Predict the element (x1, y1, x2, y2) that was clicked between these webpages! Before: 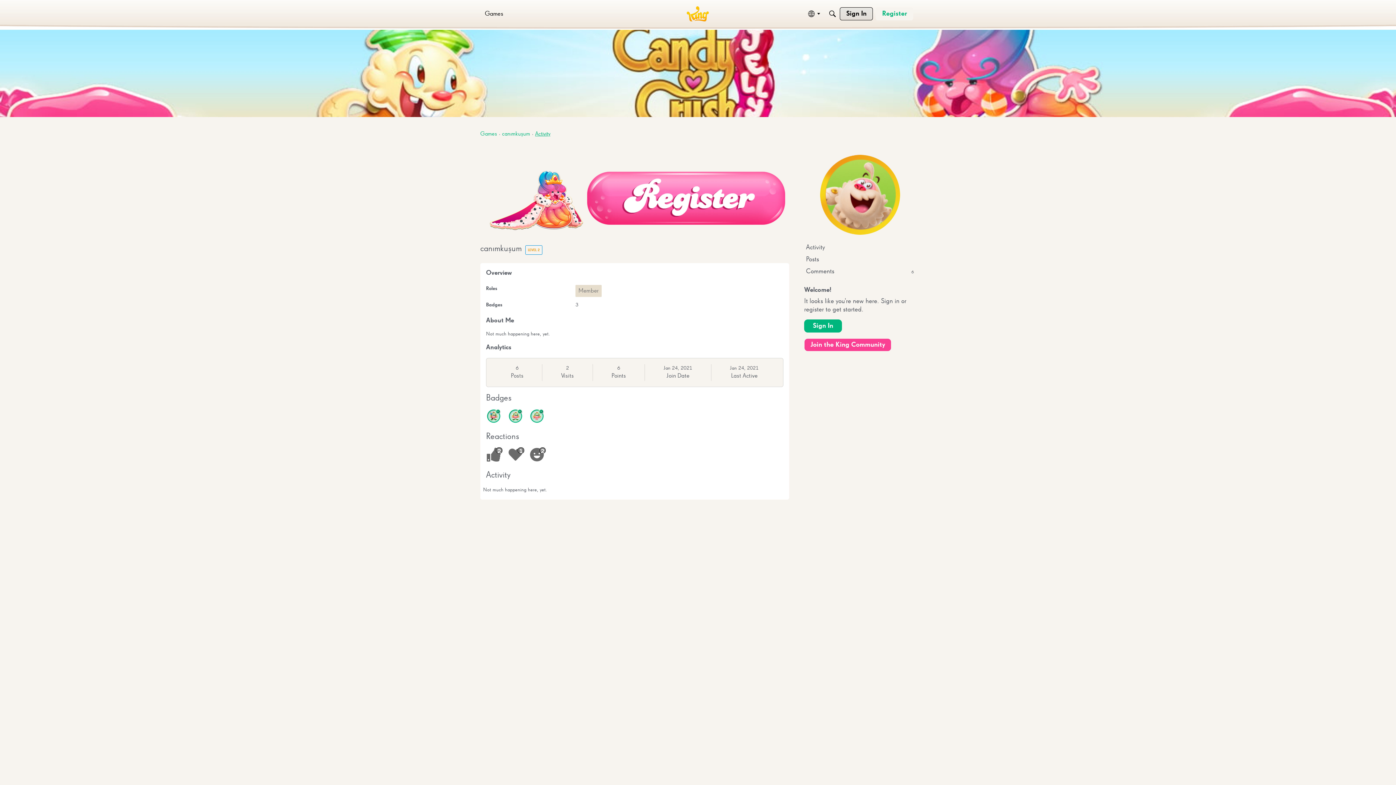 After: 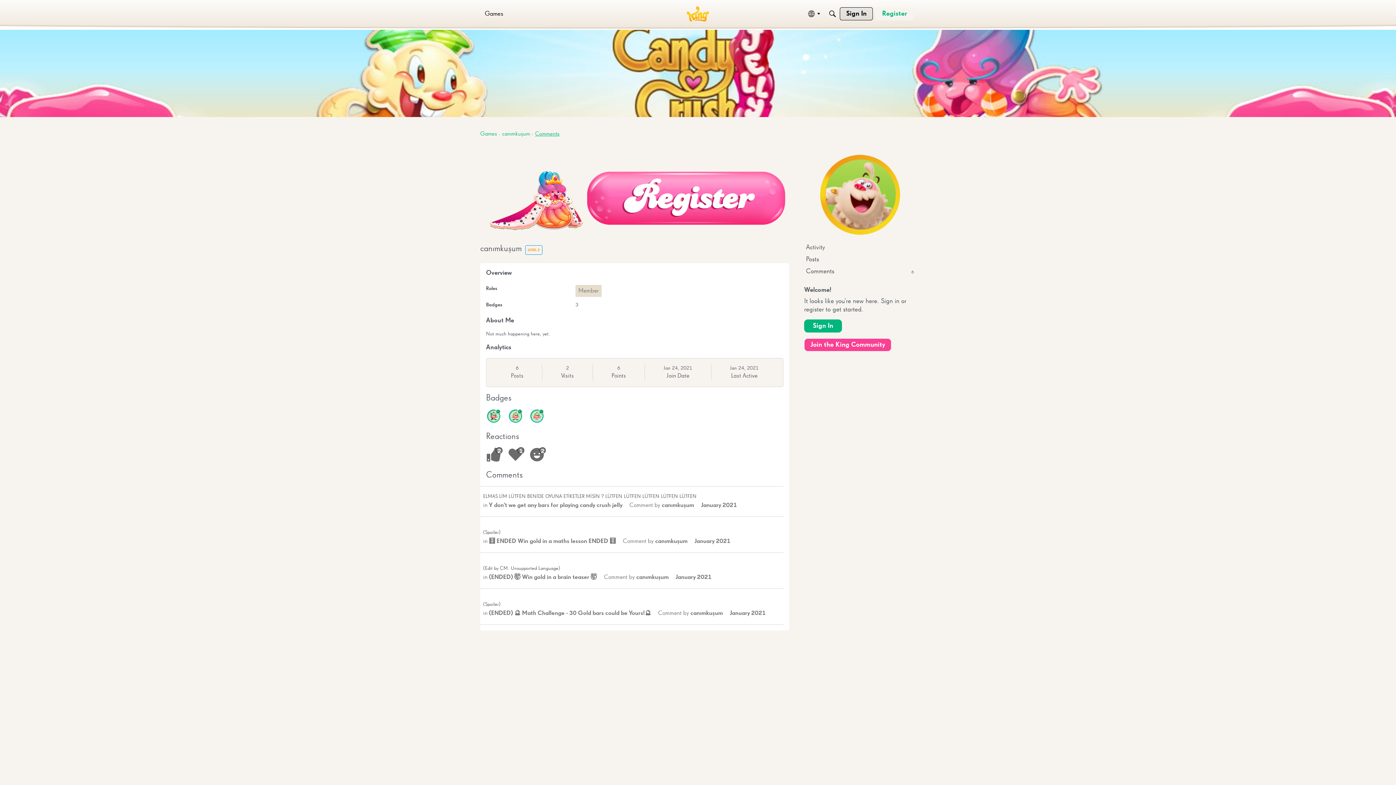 Action: label: Comments
6 bbox: (804, 265, 916, 277)